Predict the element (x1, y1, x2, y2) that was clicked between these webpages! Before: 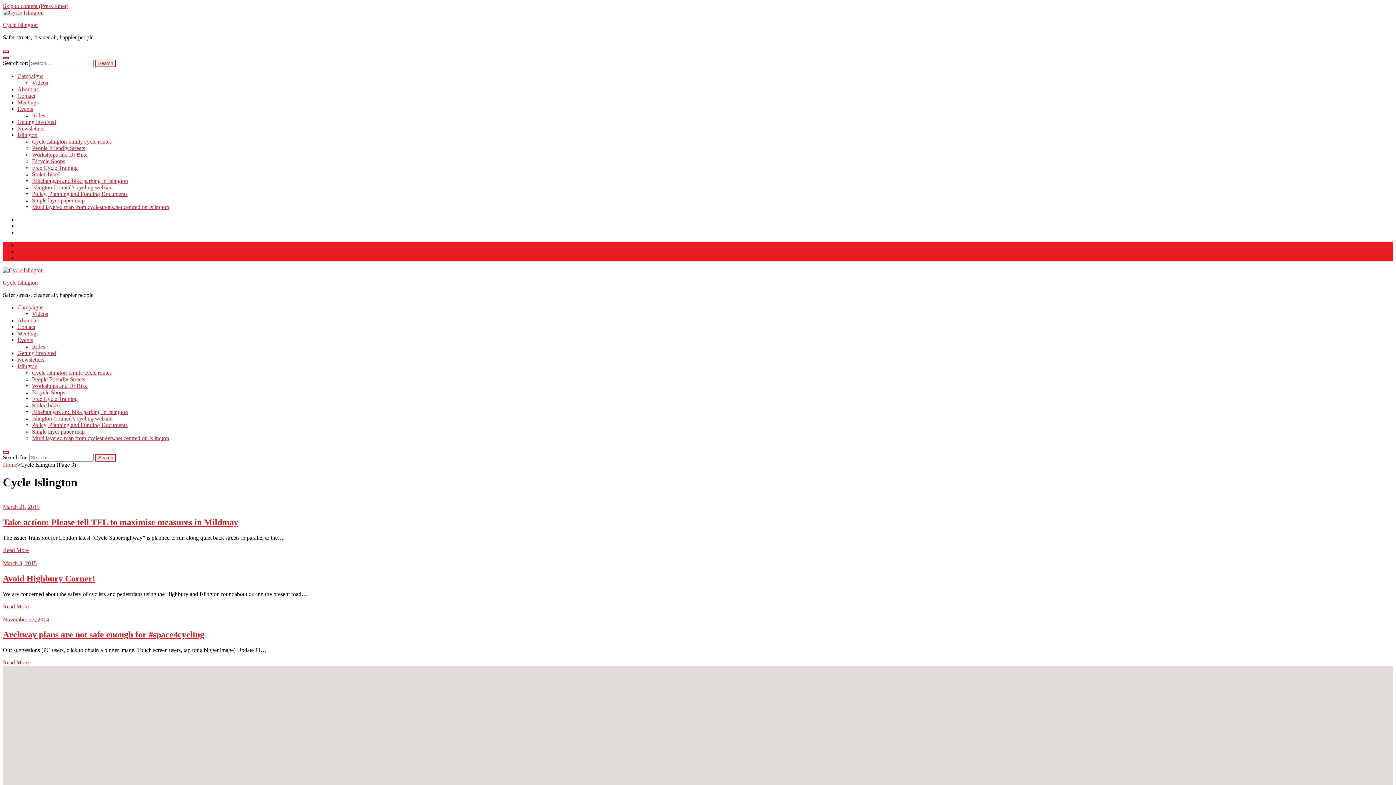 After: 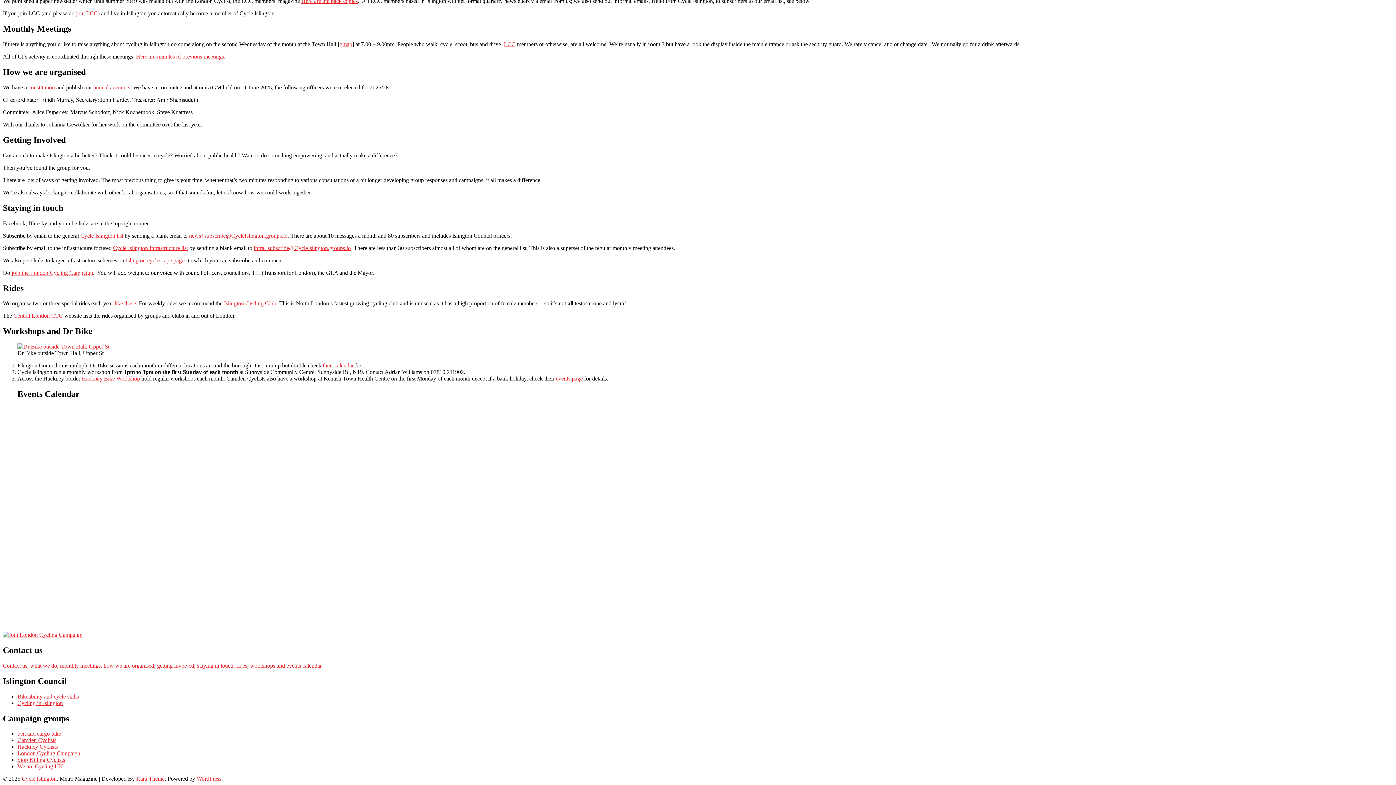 Action: label: Events bbox: (17, 337, 33, 343)